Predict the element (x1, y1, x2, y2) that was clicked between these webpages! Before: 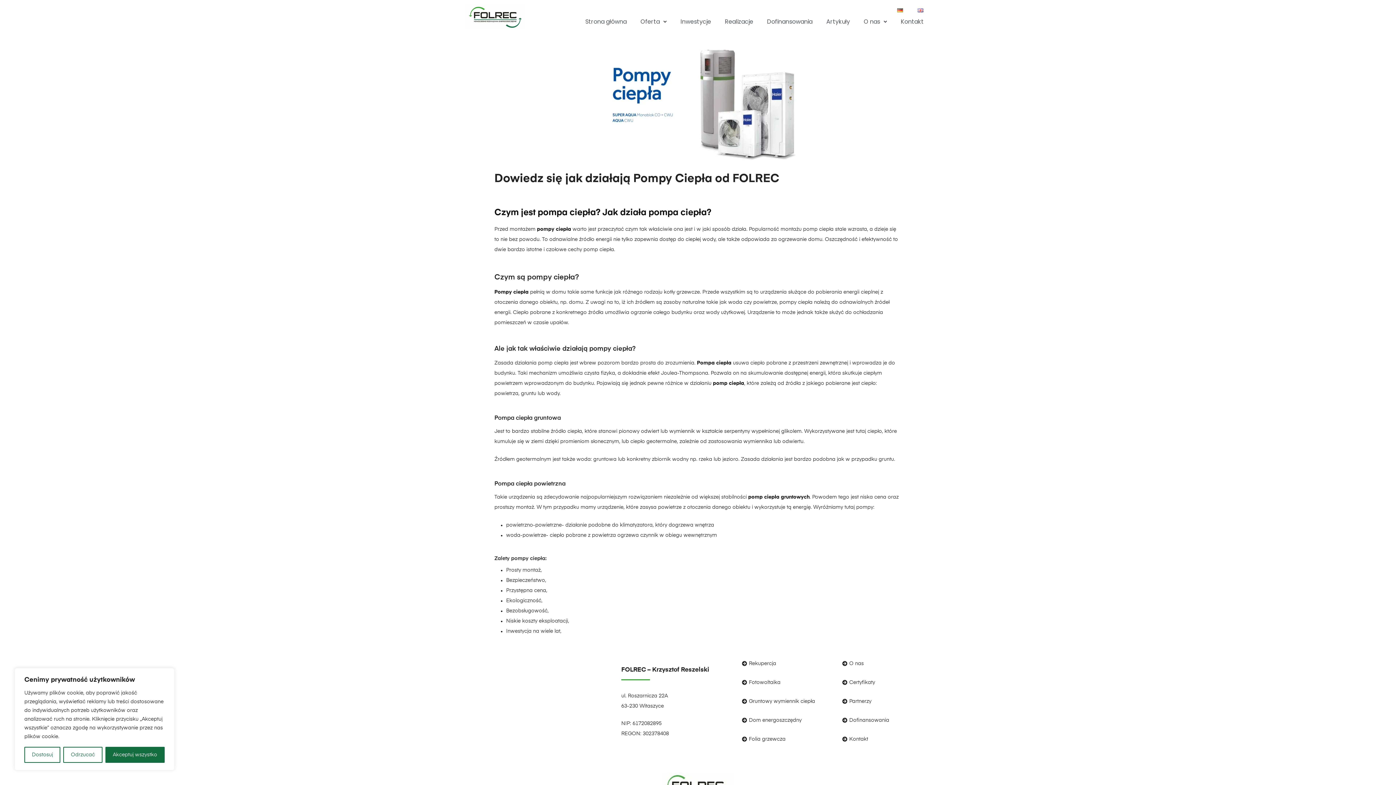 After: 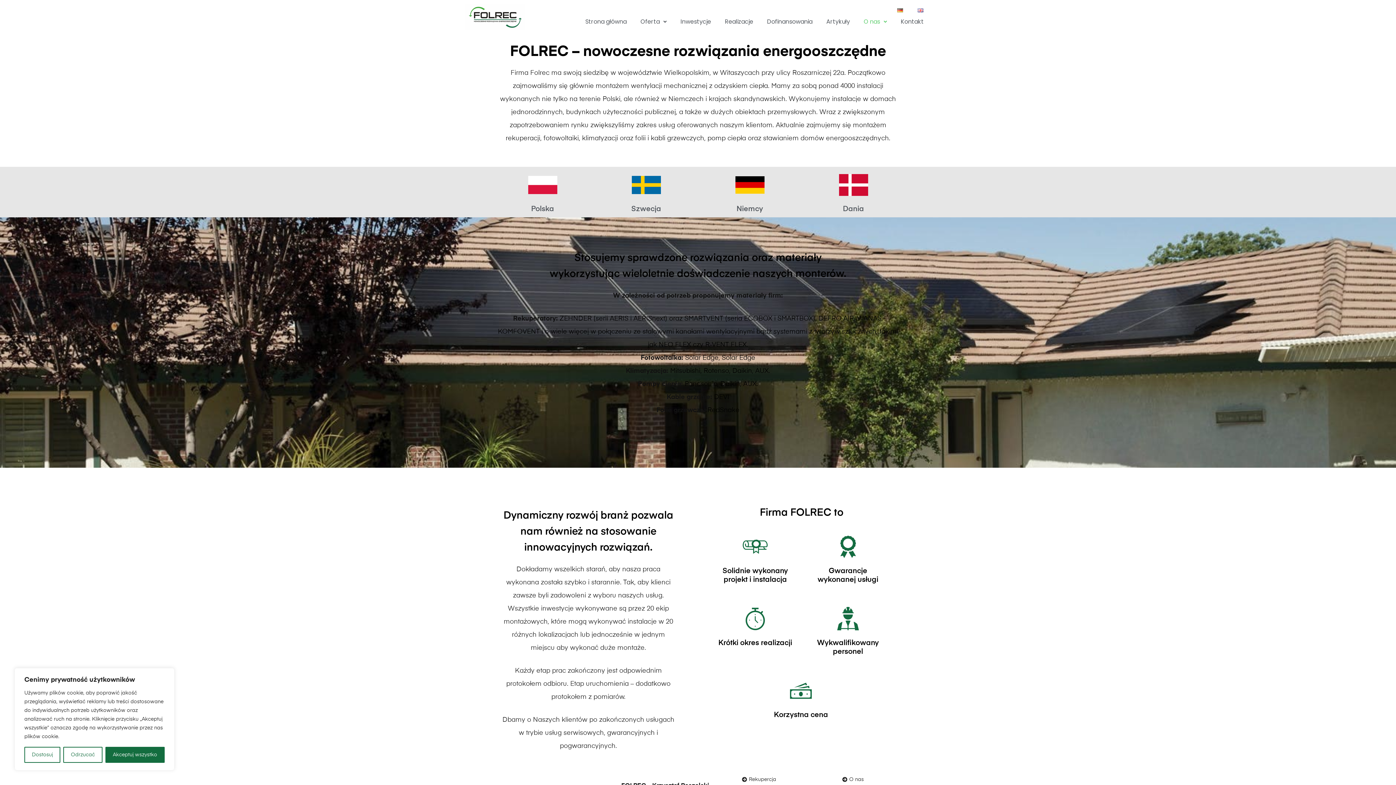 Action: label: O nas bbox: (842, 659, 864, 669)